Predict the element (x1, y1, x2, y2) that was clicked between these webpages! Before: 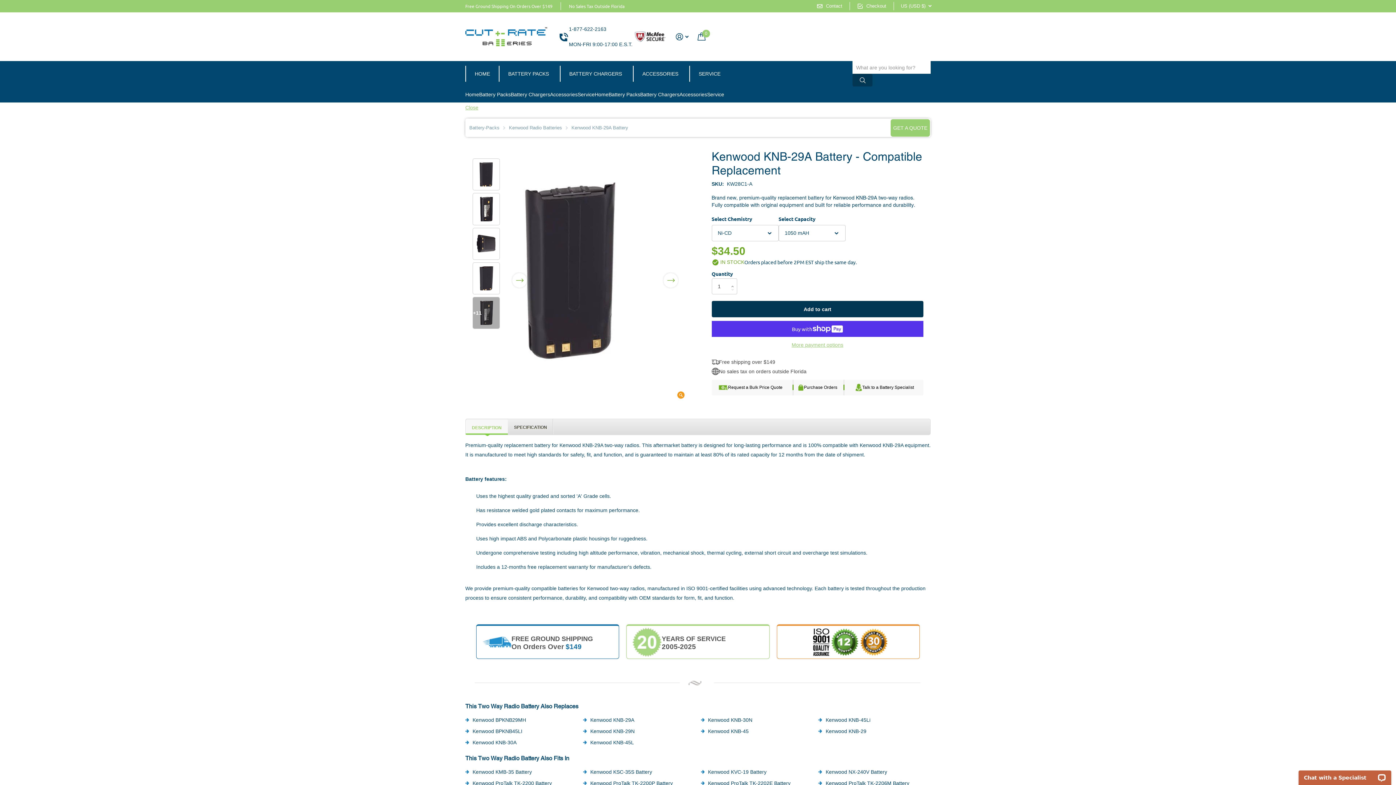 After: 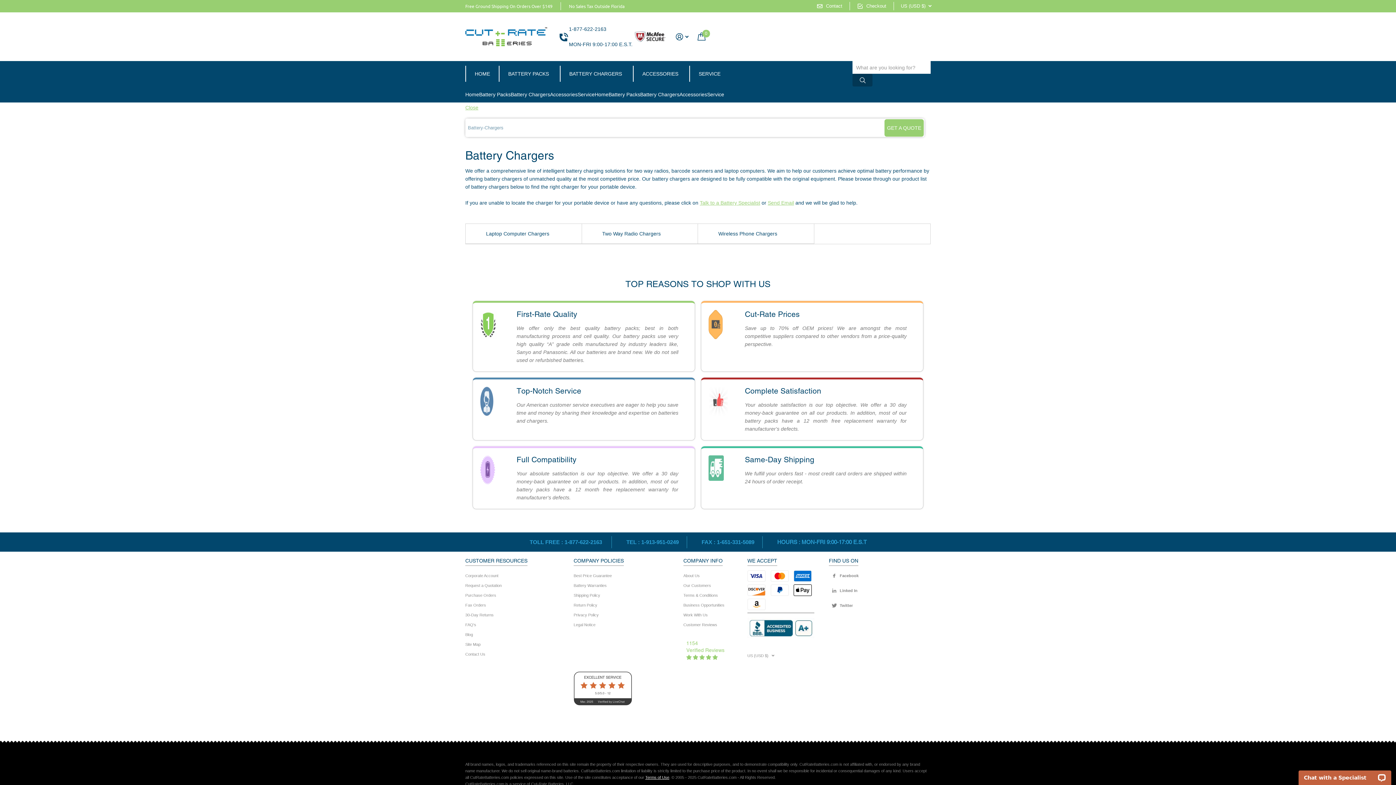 Action: bbox: (640, 86, 679, 102) label: Battery Chargers